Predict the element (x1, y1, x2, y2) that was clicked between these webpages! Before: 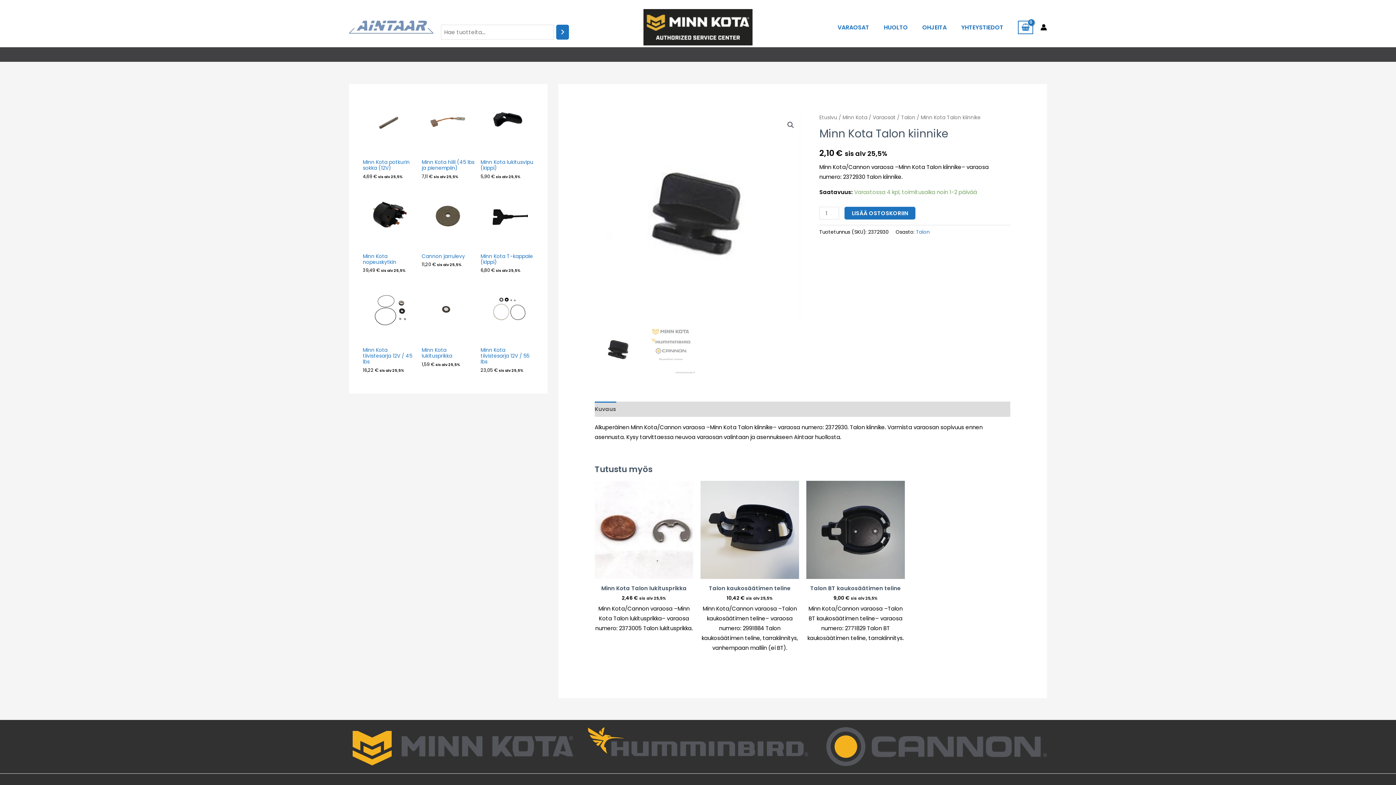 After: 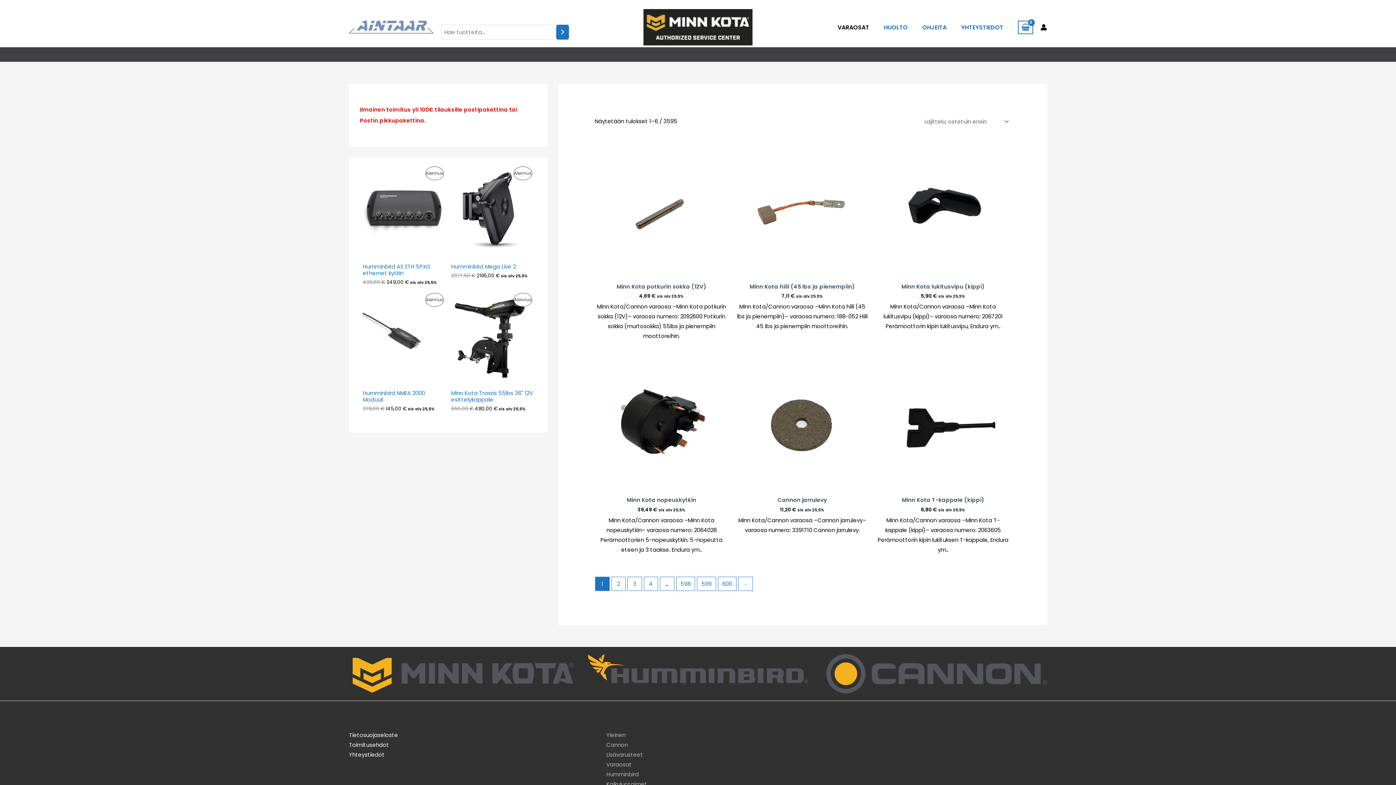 Action: label: Etusivu bbox: (819, 114, 837, 121)